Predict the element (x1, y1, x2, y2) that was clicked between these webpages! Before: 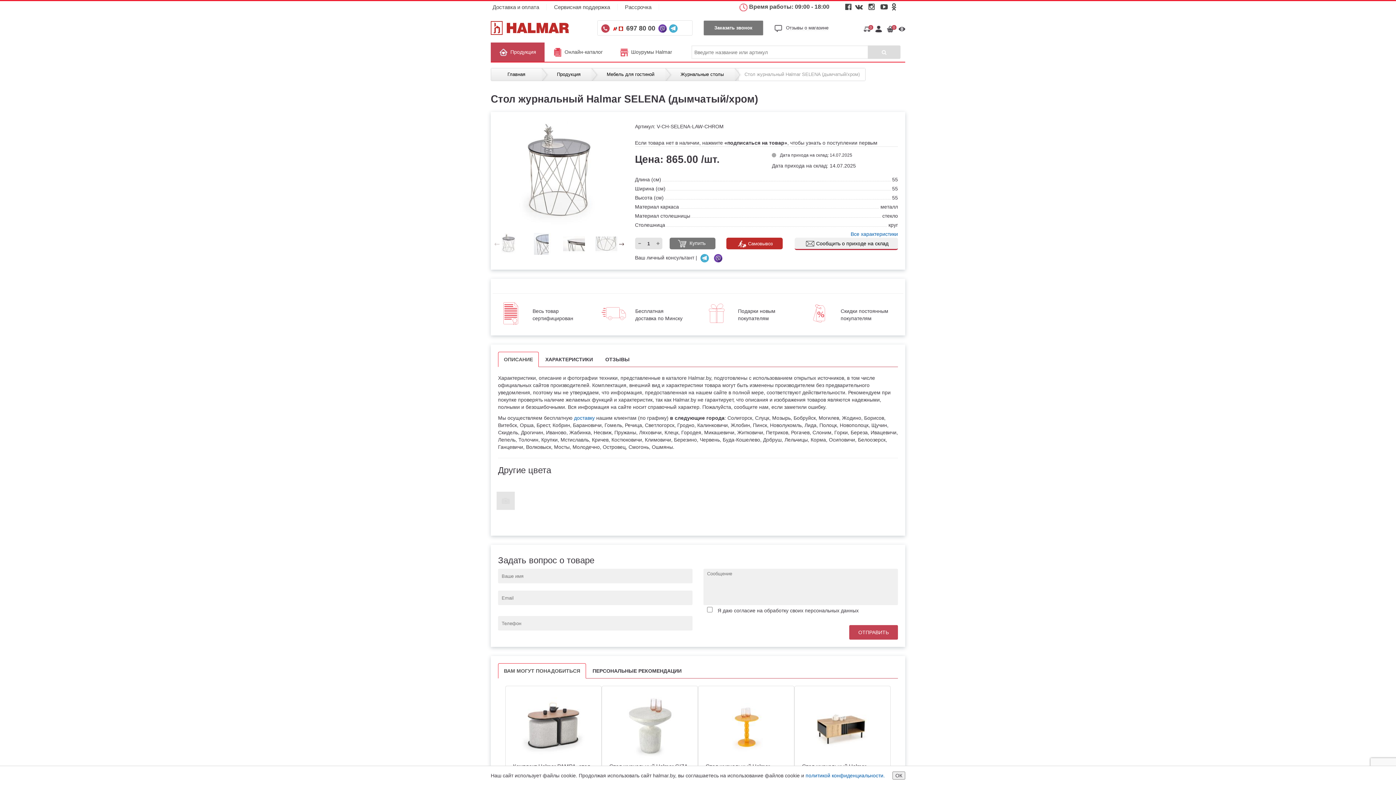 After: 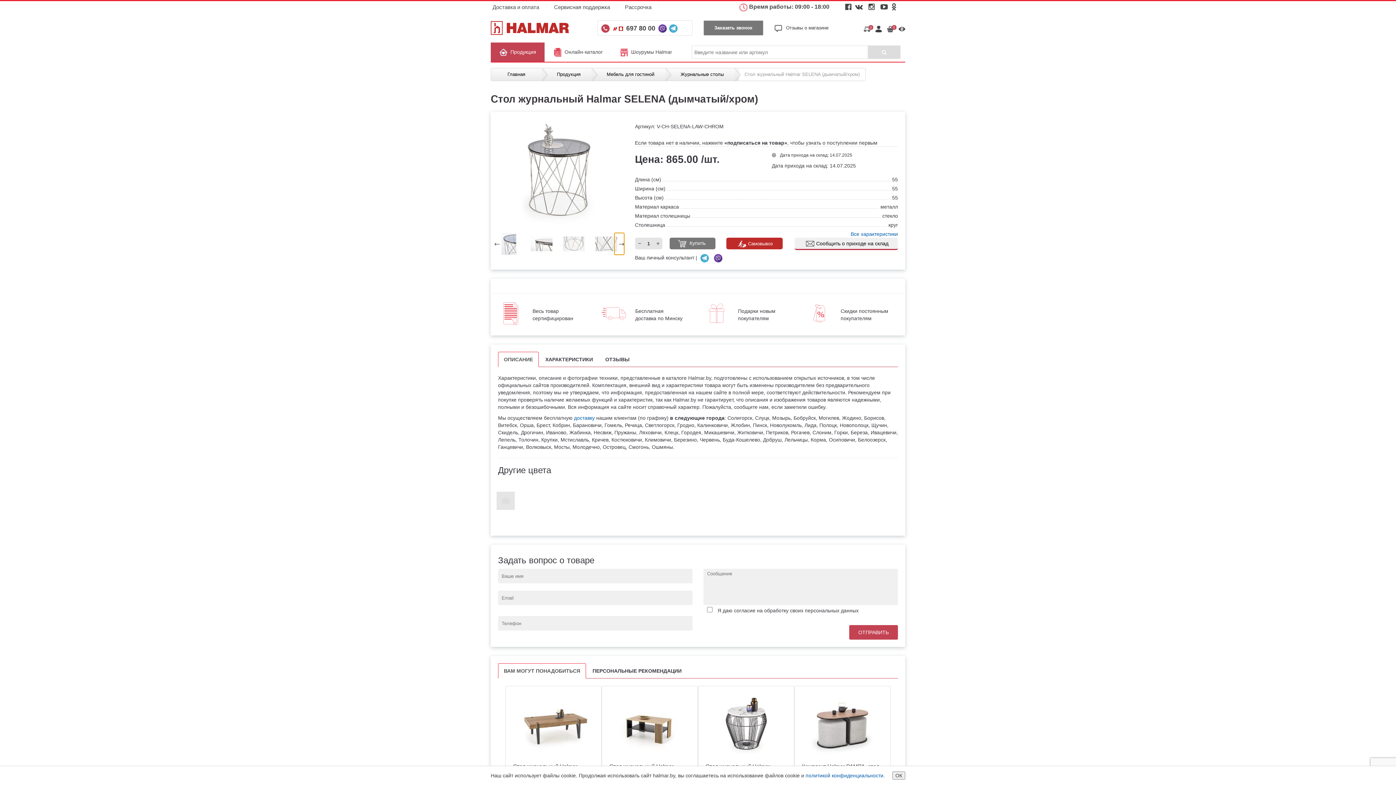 Action: label: Next slide bbox: (614, 233, 624, 254)